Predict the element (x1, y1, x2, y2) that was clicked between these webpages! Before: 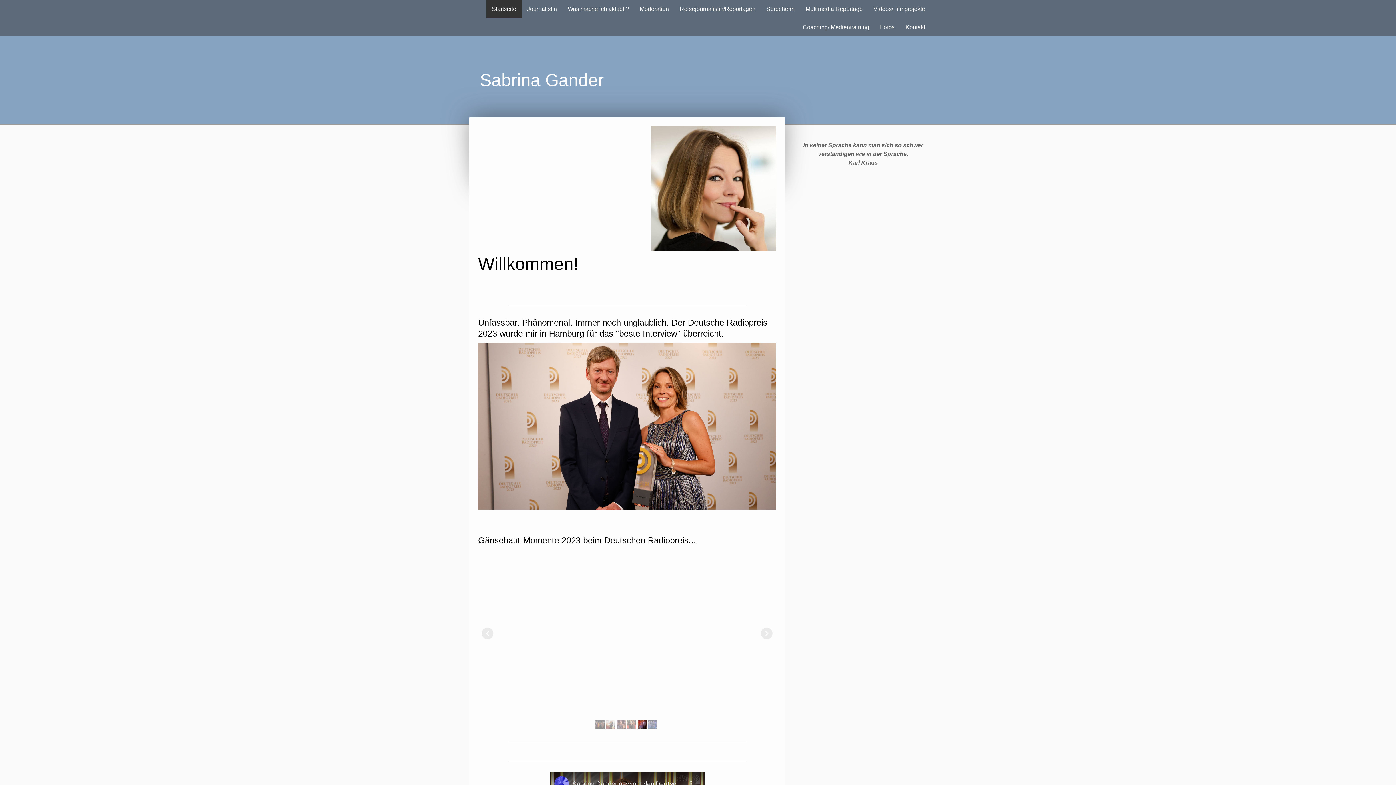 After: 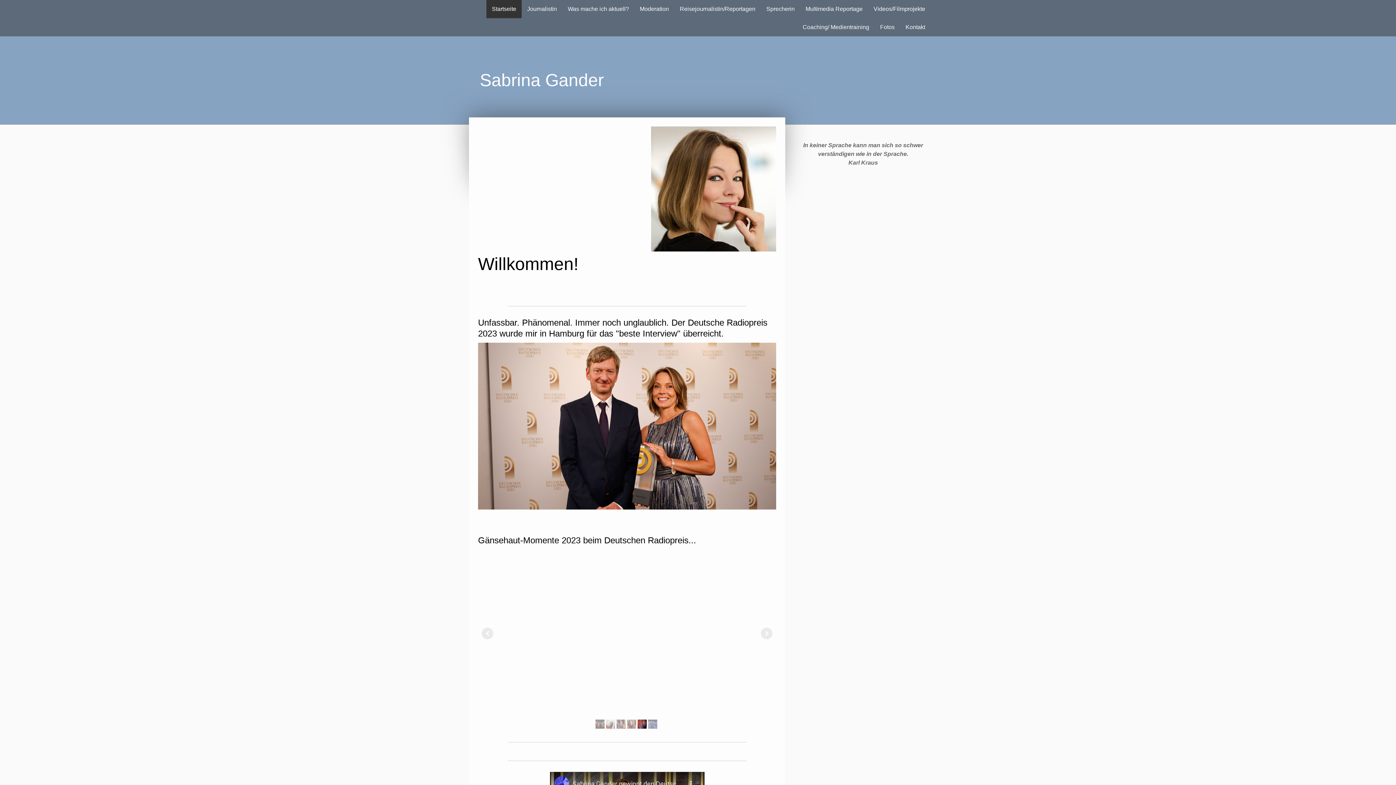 Action: bbox: (486, 0, 521, 18) label: Startseite